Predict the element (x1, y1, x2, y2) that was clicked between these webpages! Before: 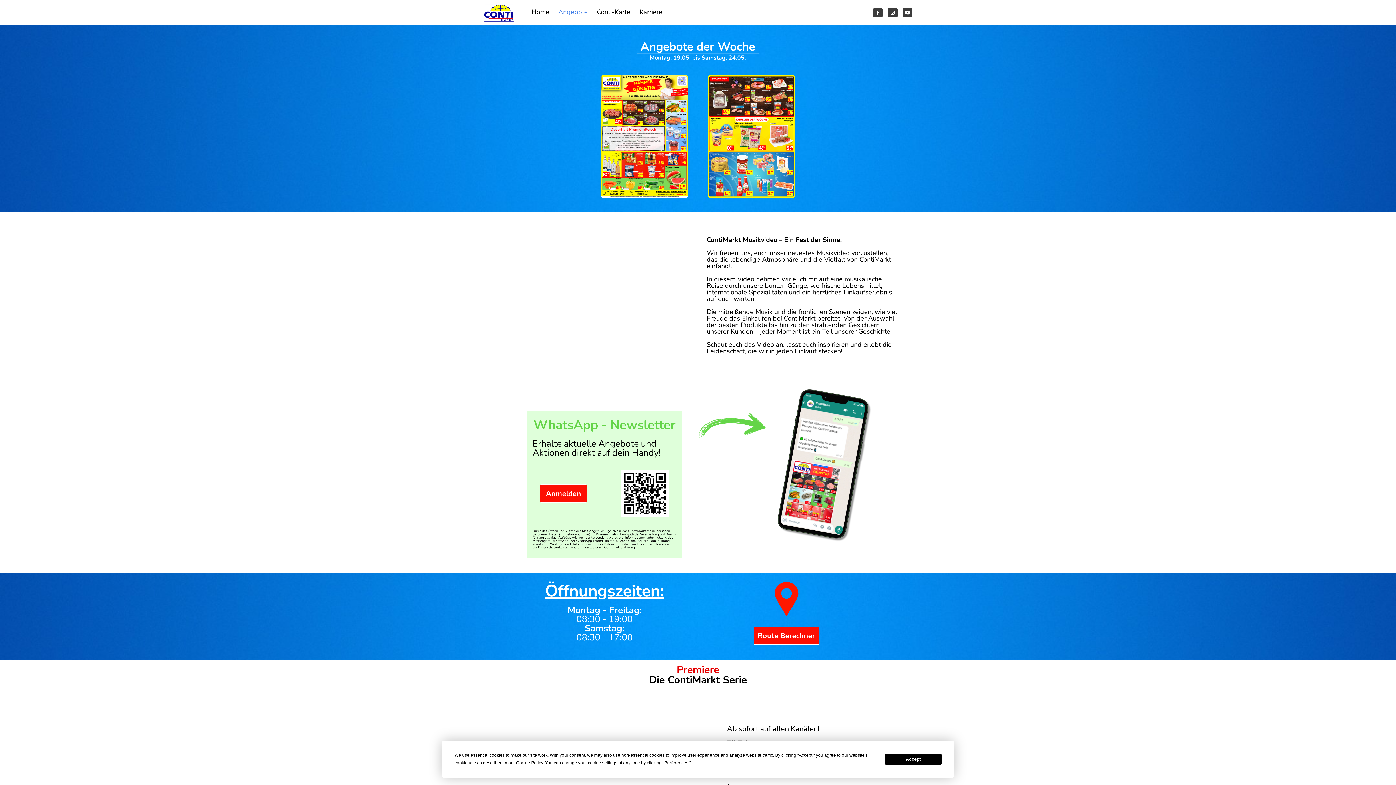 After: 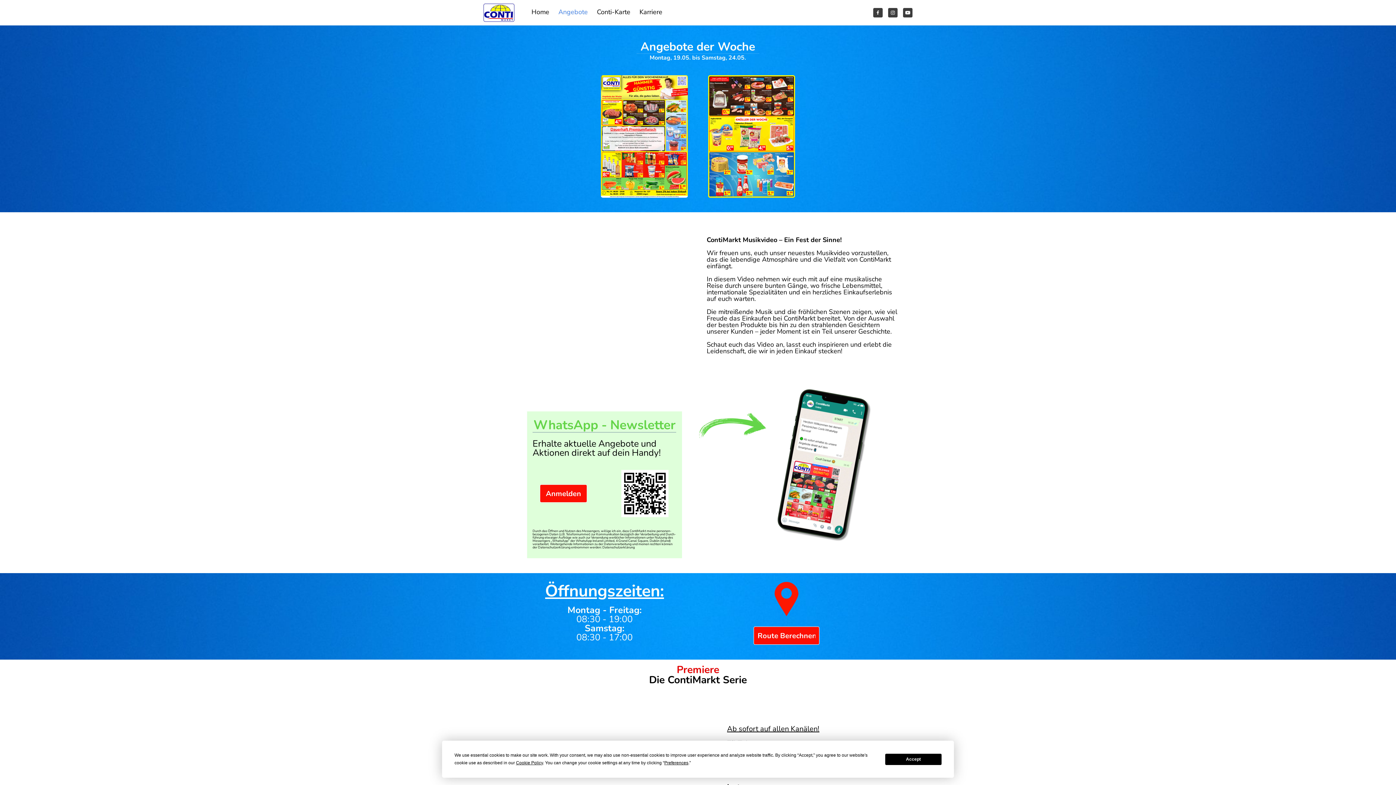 Action: bbox: (888, 8, 897, 17)